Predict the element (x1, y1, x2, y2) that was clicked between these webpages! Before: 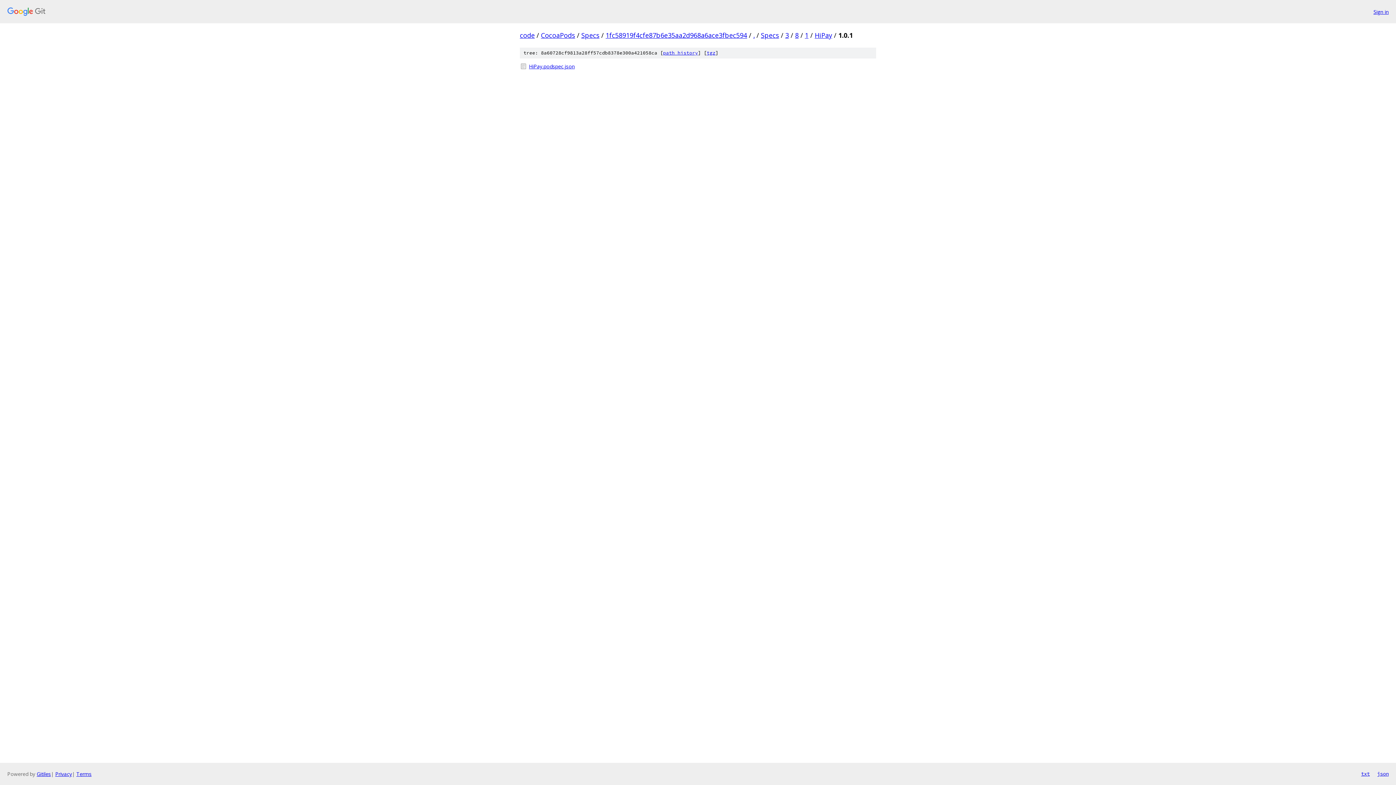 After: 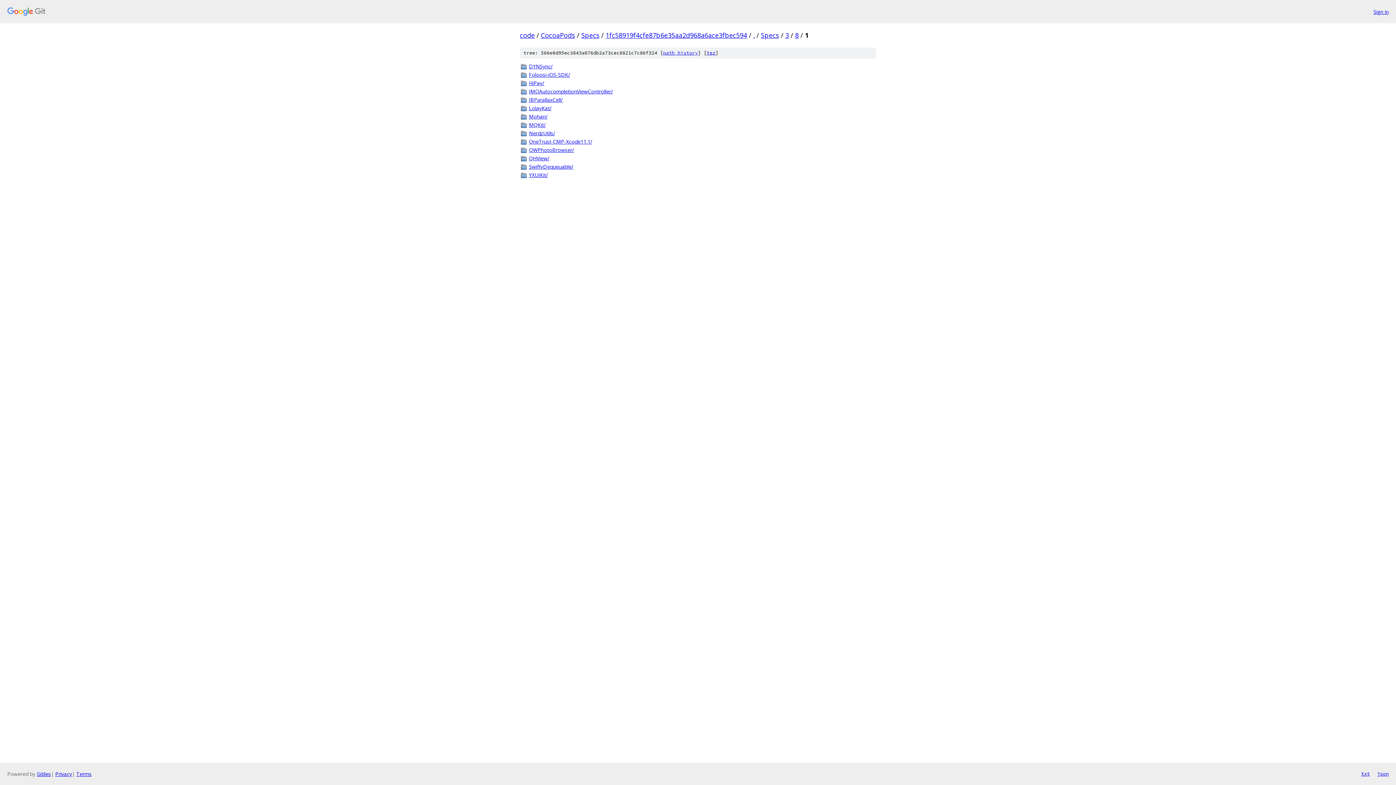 Action: bbox: (805, 30, 808, 39) label: 1